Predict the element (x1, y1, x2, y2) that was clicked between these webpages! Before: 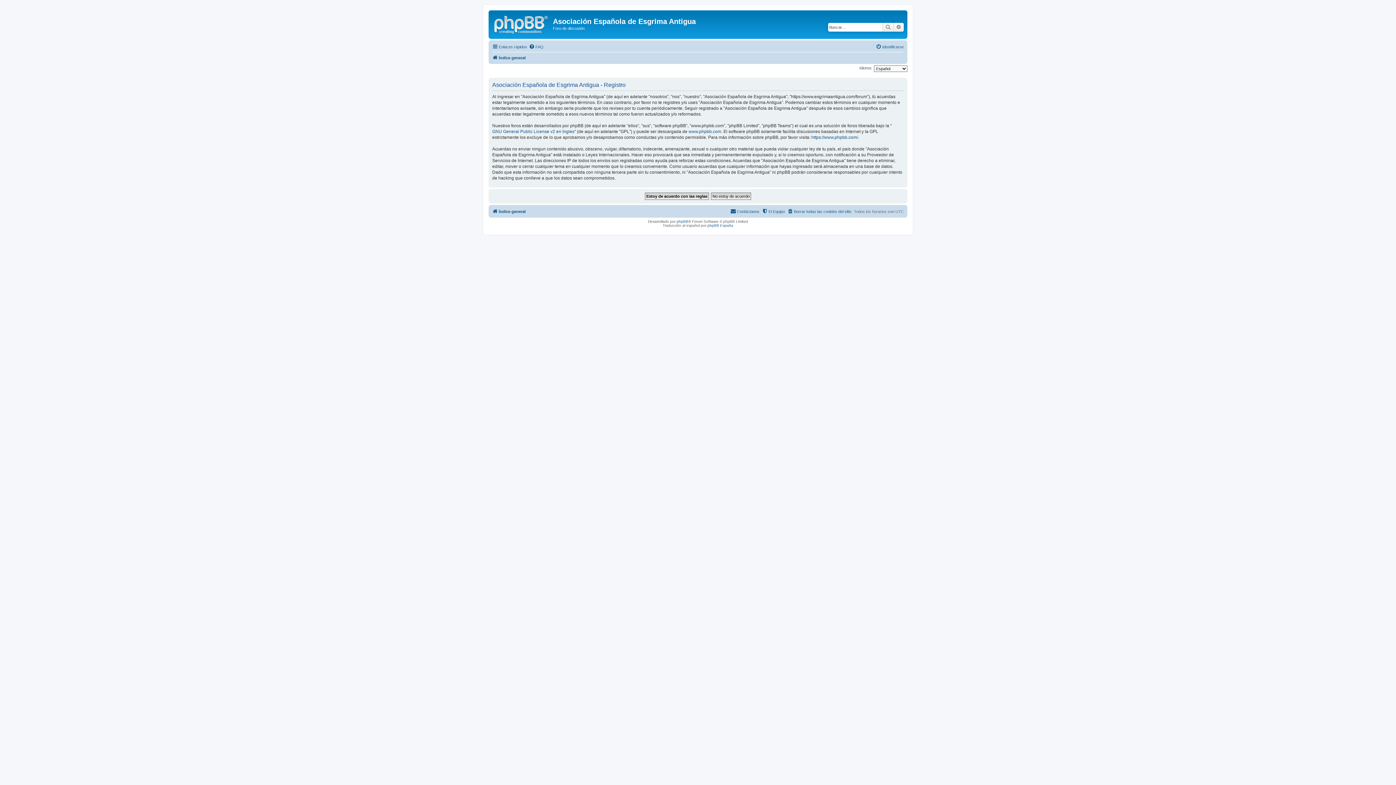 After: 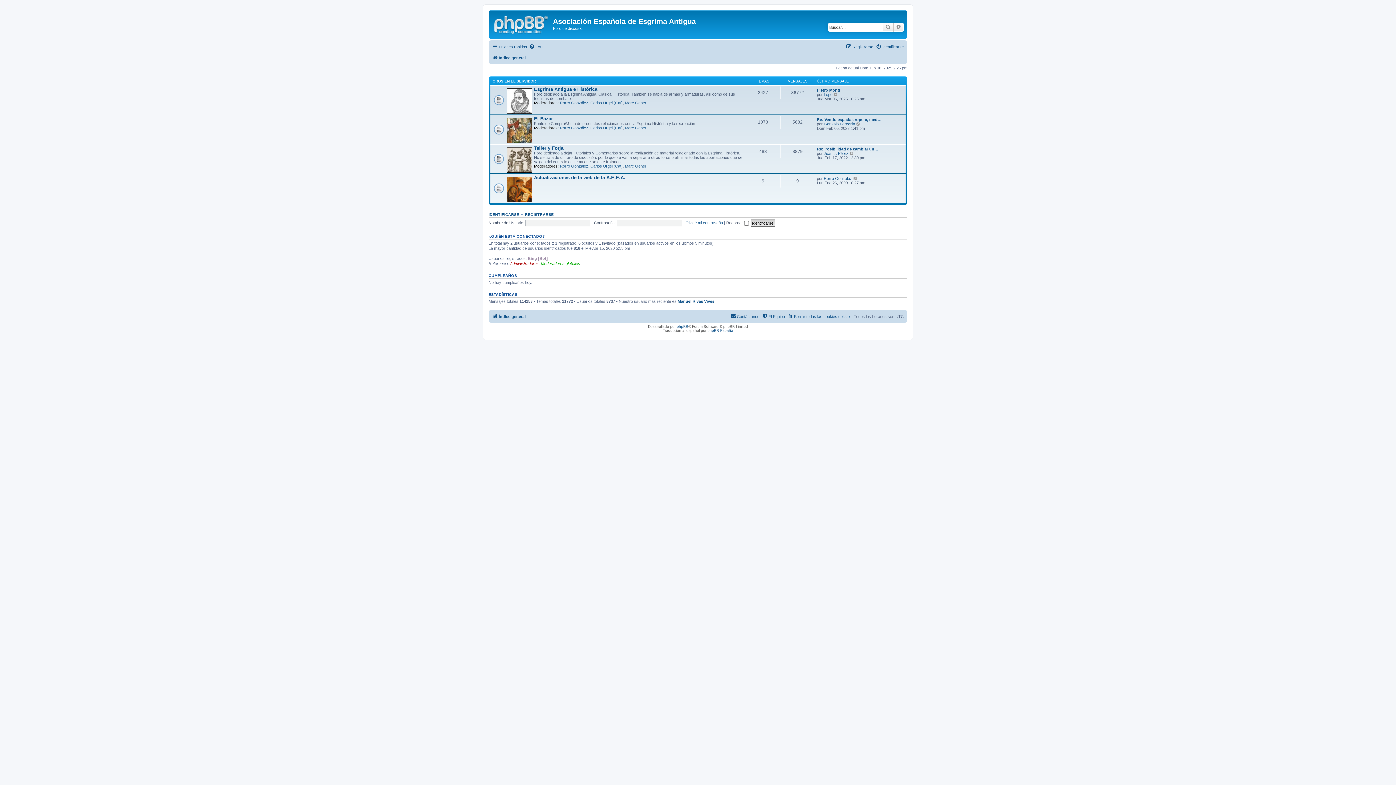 Action: label: Índice general bbox: (492, 53, 525, 62)